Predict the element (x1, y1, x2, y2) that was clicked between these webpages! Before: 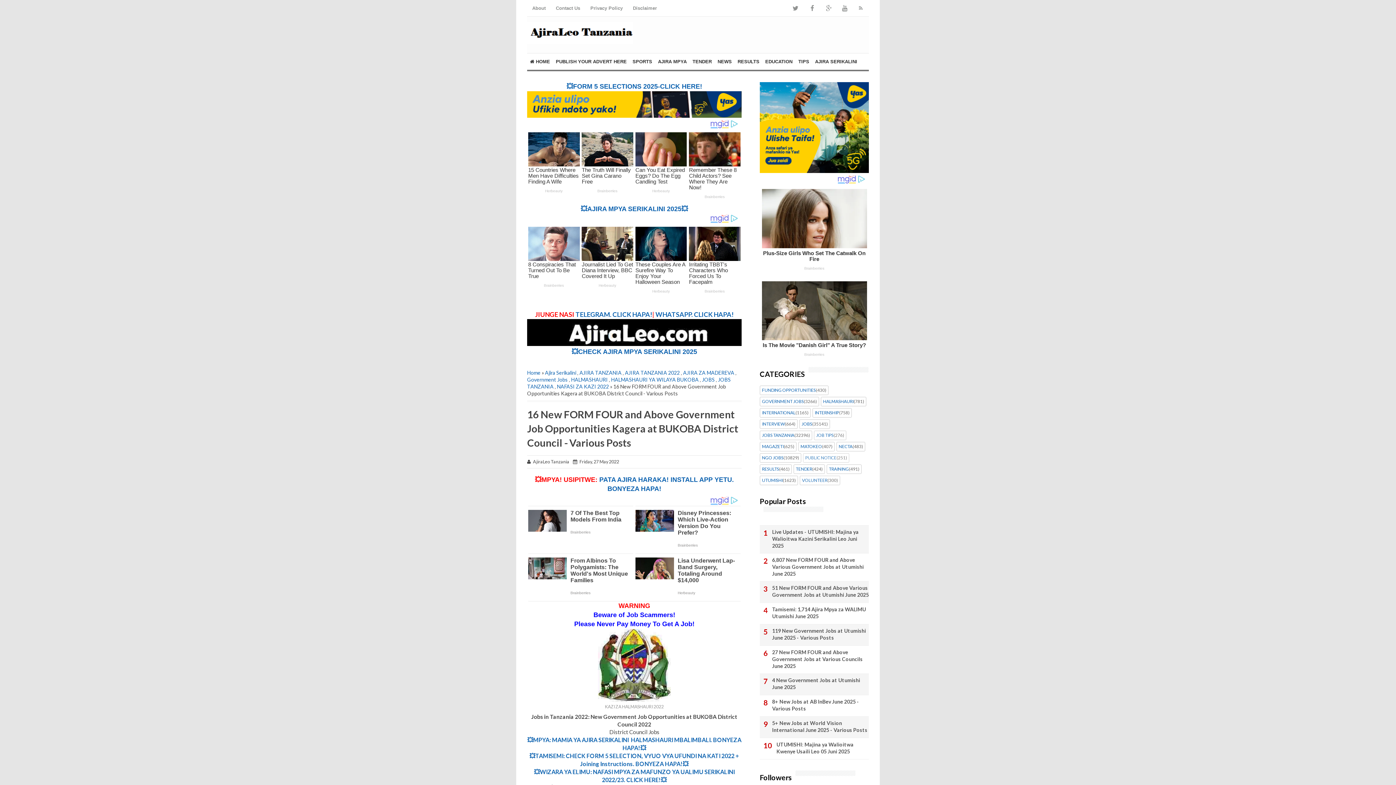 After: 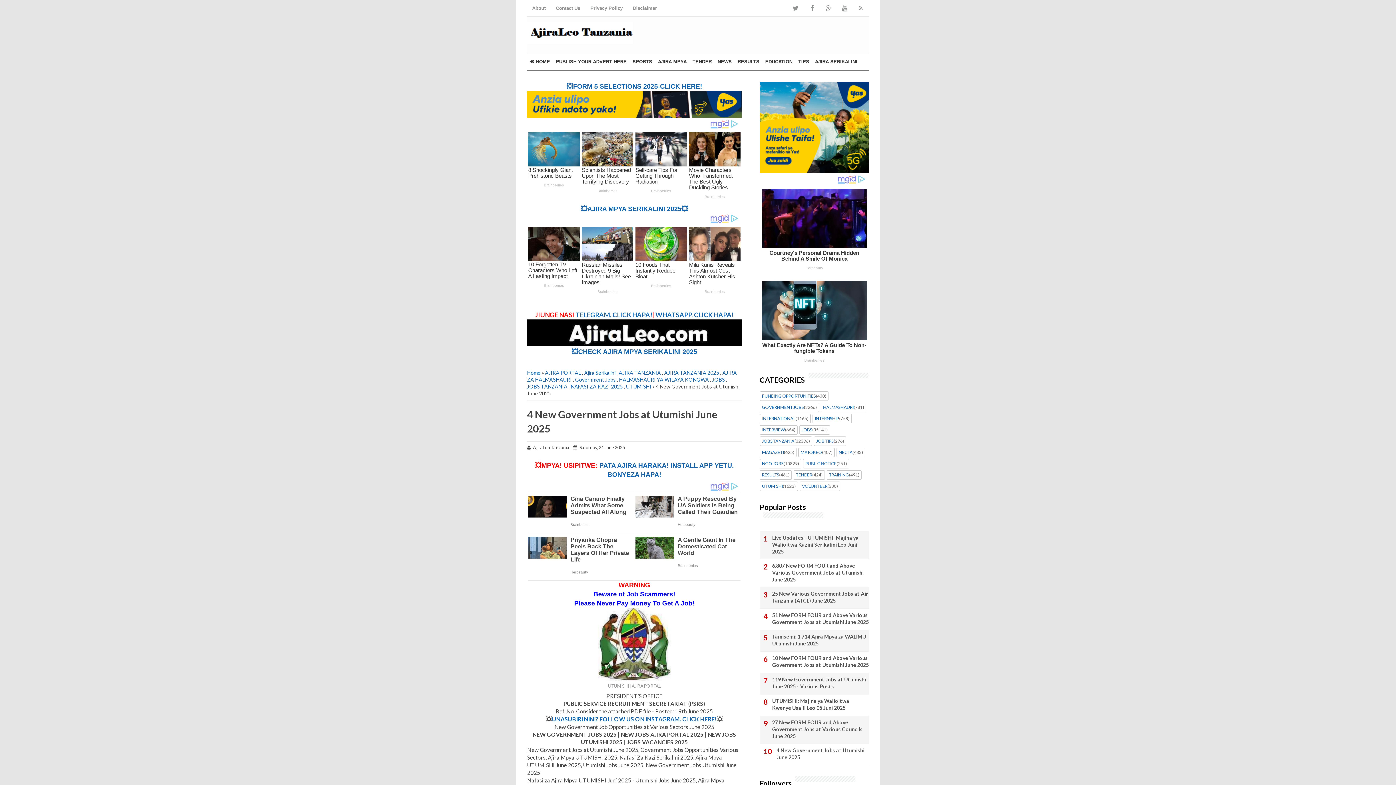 Action: bbox: (760, 489, 869, 503) label: 4 New Government Jobs at Utumishi June 2025